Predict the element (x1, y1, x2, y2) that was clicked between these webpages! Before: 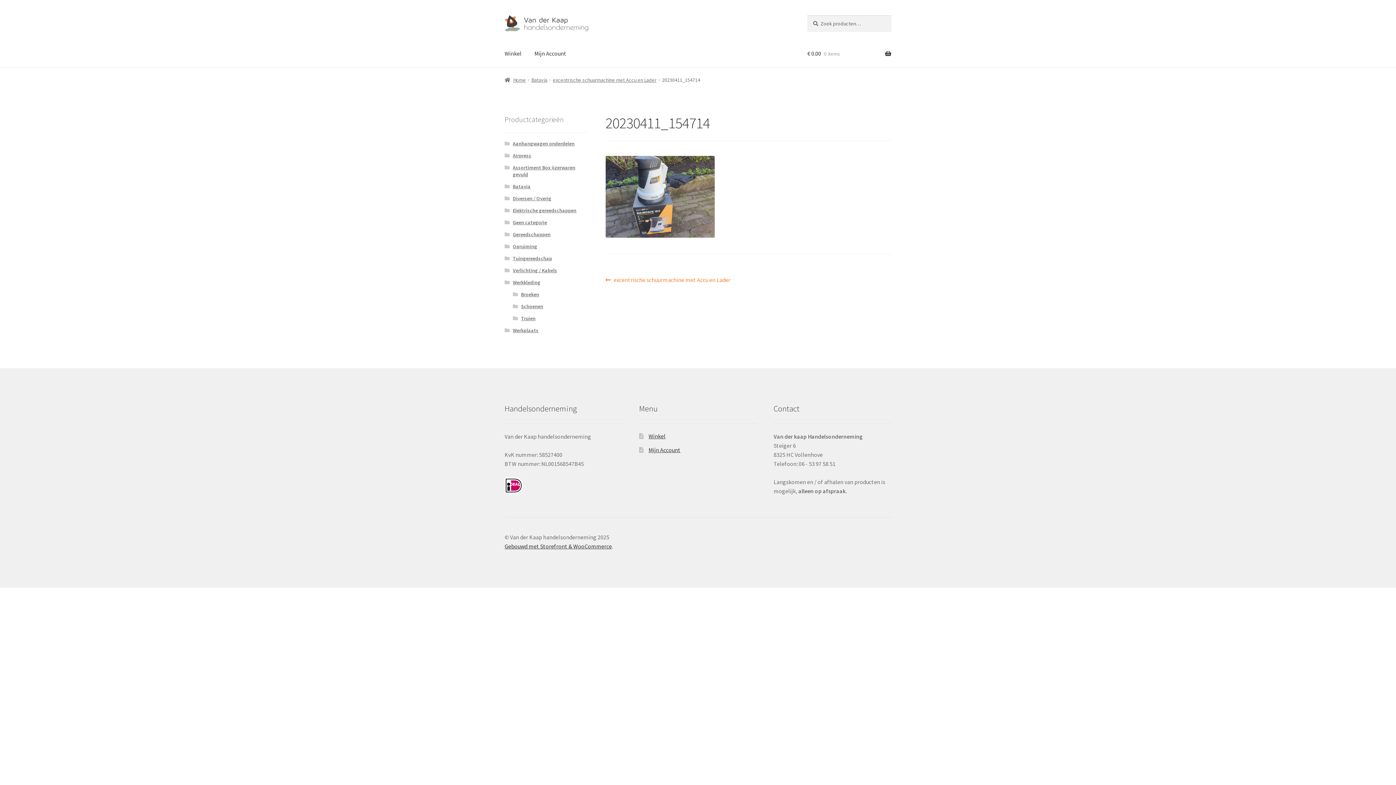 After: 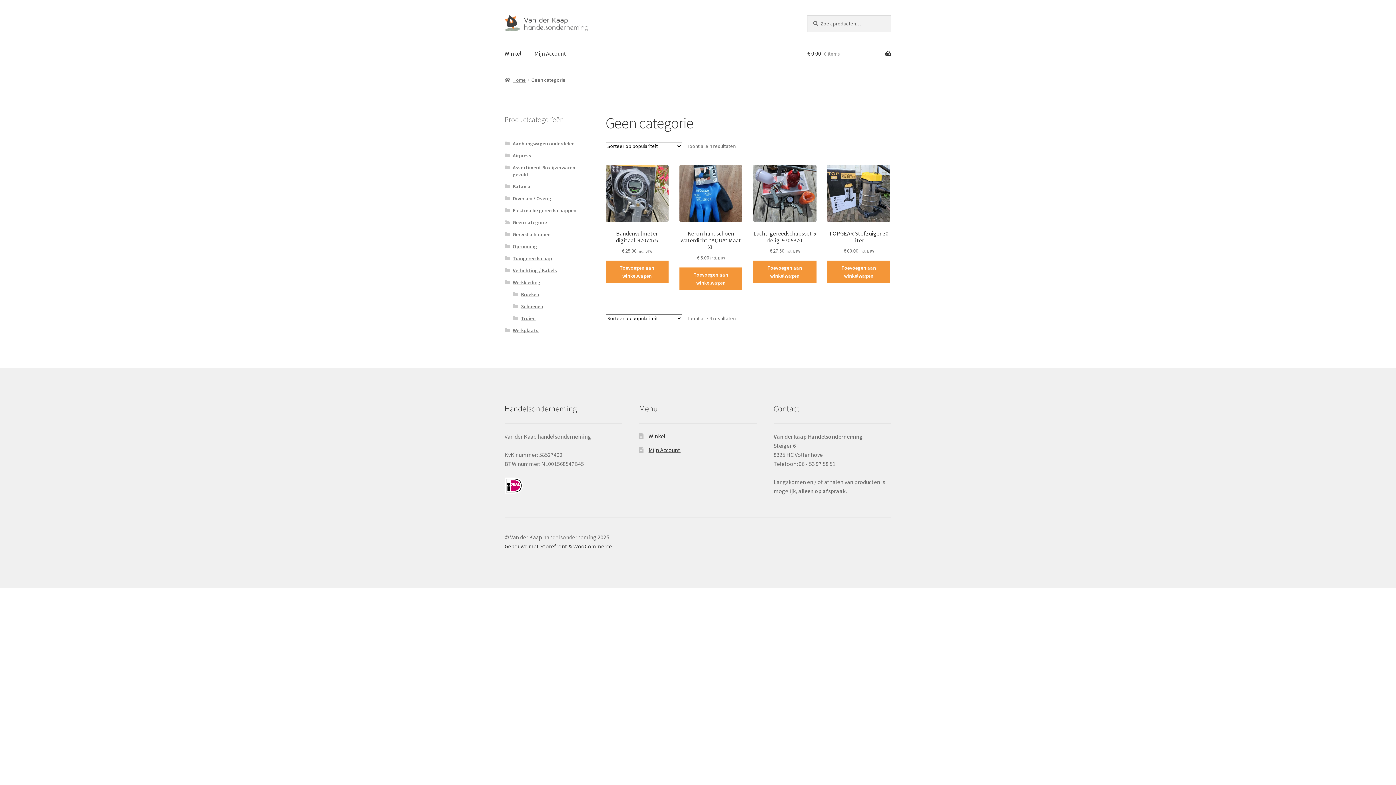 Action: label: Geen categorie bbox: (512, 219, 547, 225)